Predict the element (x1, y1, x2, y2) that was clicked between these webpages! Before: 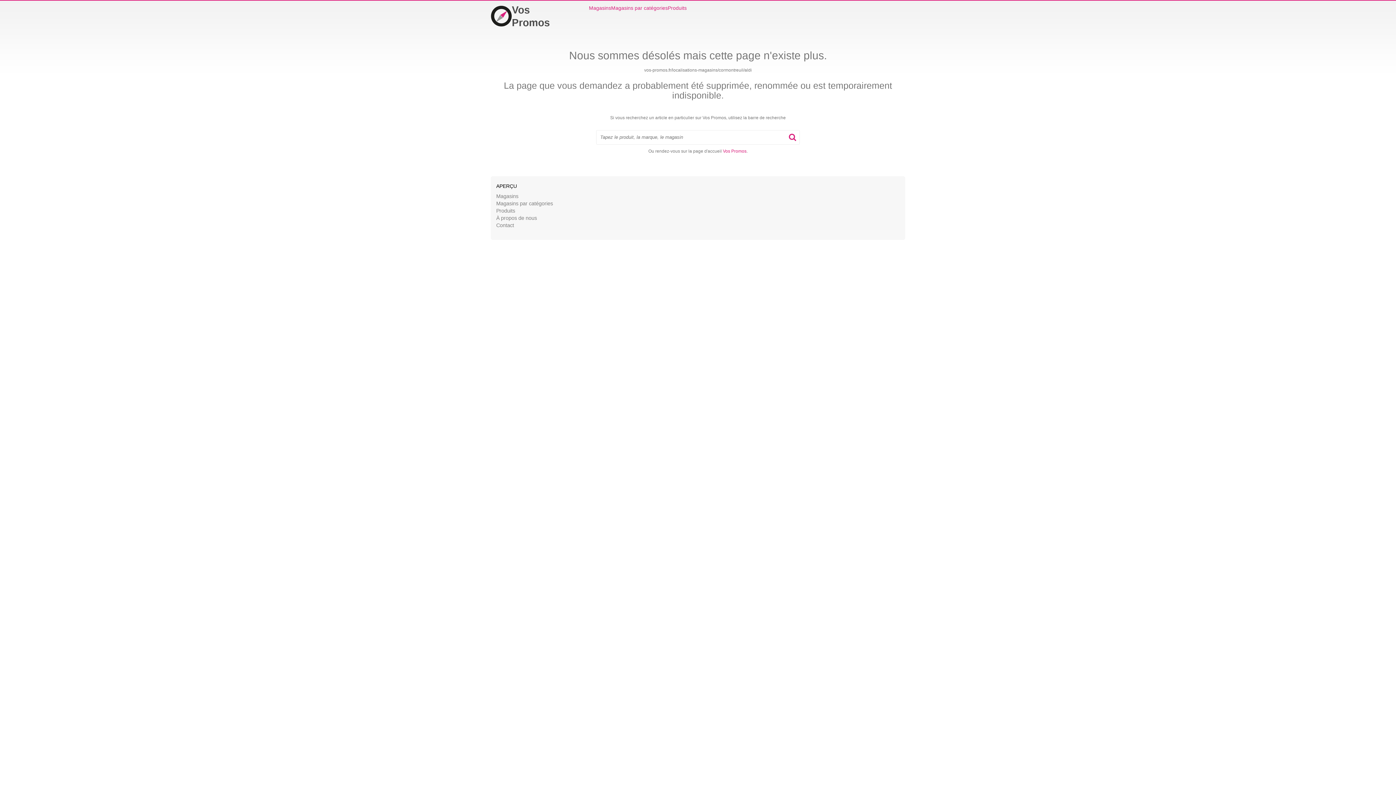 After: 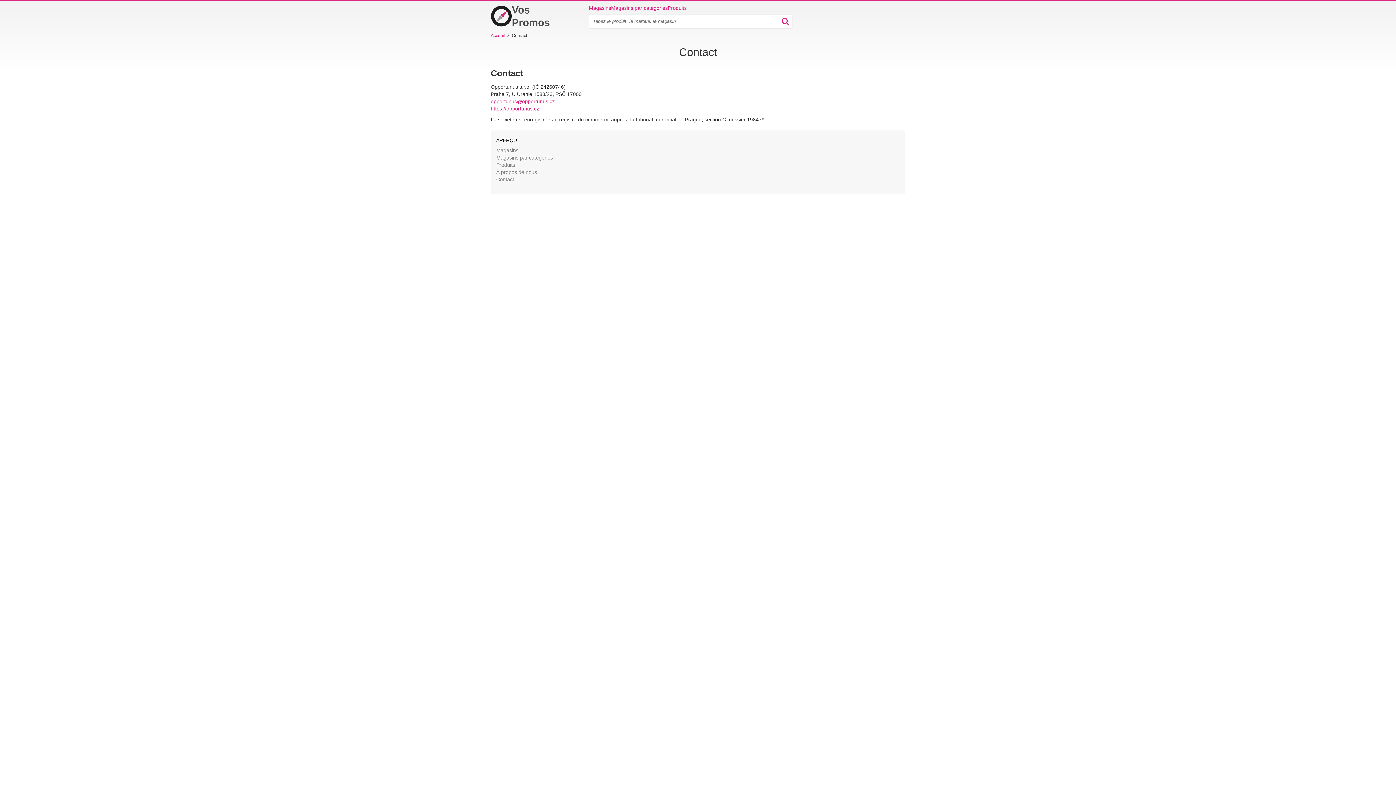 Action: bbox: (496, 222, 514, 228) label: Contact